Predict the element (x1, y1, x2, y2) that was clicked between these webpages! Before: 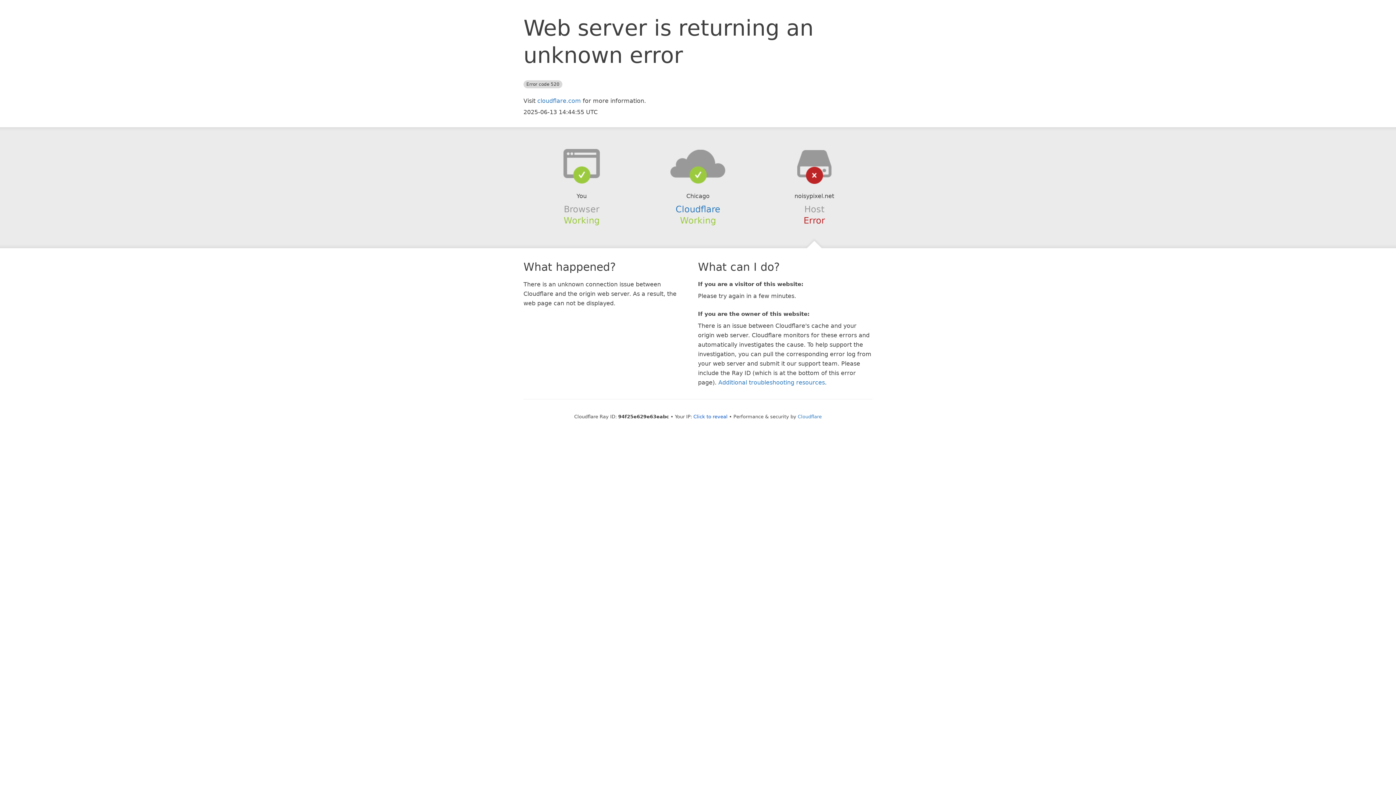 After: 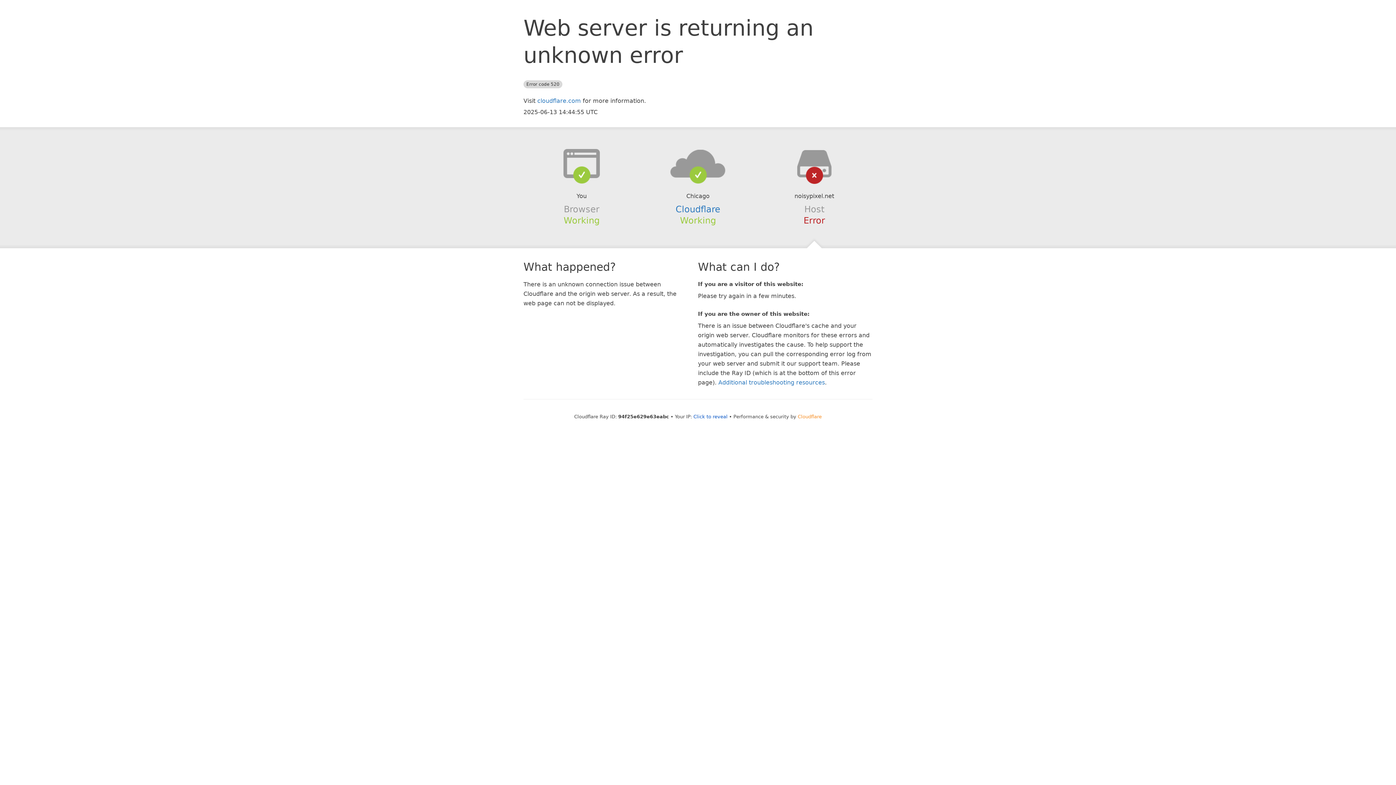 Action: label: Cloudflare bbox: (798, 414, 822, 419)